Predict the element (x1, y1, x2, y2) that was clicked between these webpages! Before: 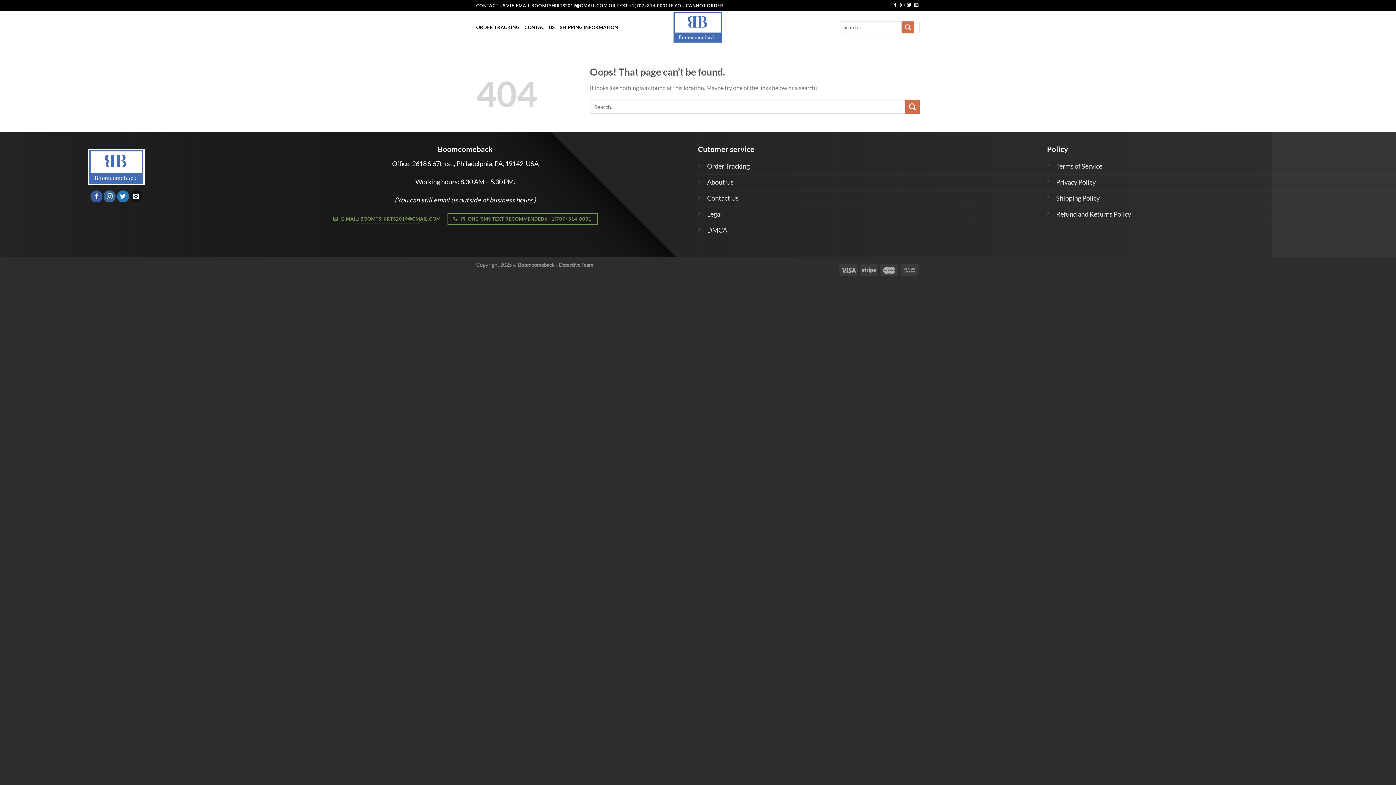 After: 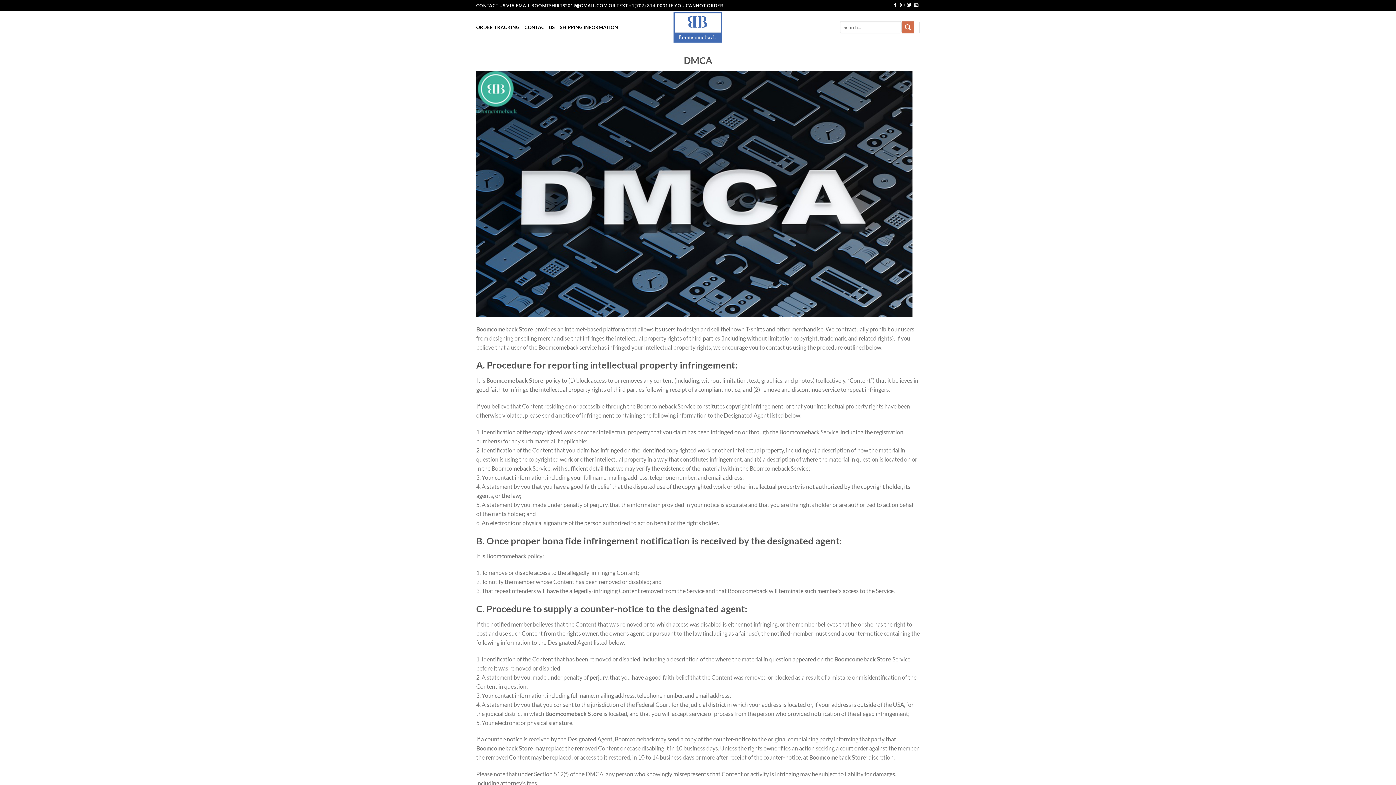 Action: bbox: (707, 226, 727, 234) label: DMCA